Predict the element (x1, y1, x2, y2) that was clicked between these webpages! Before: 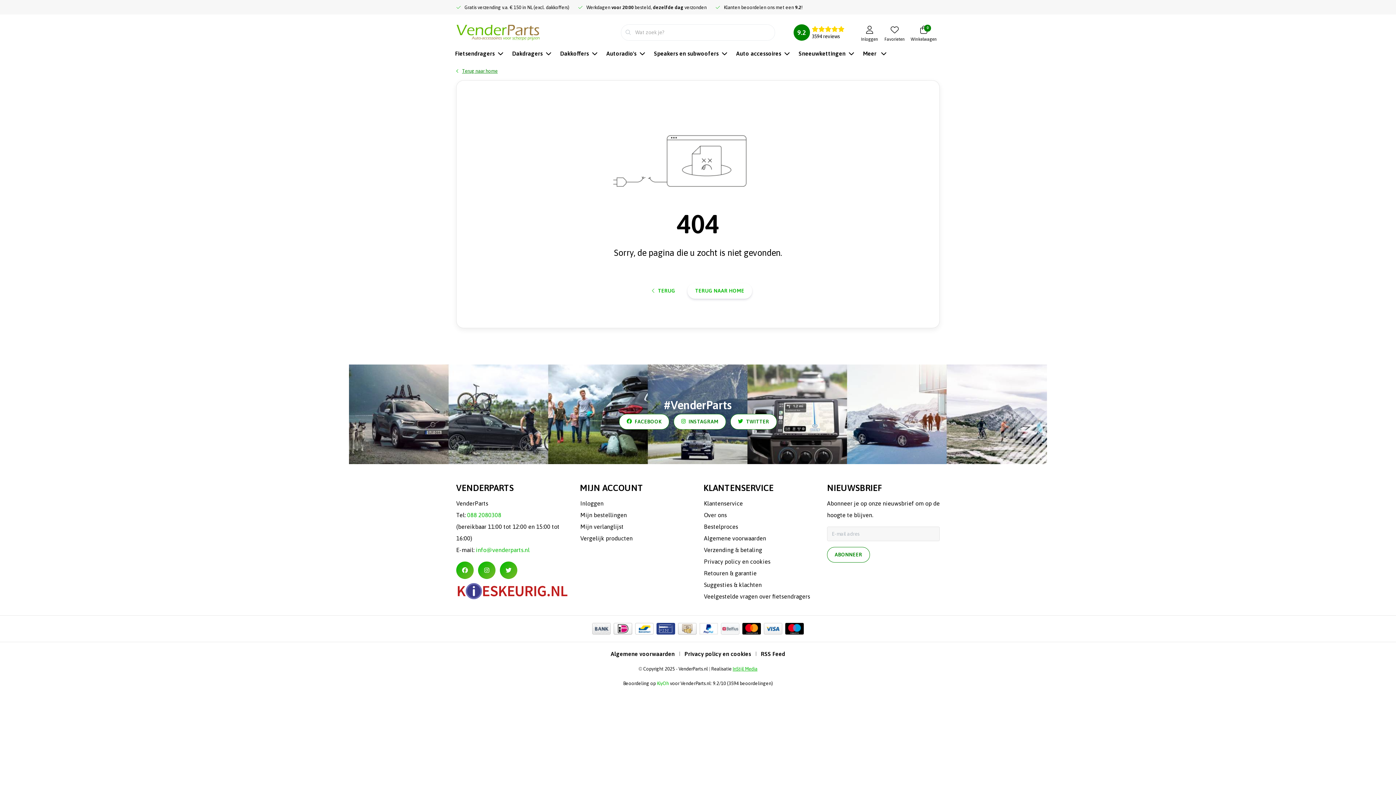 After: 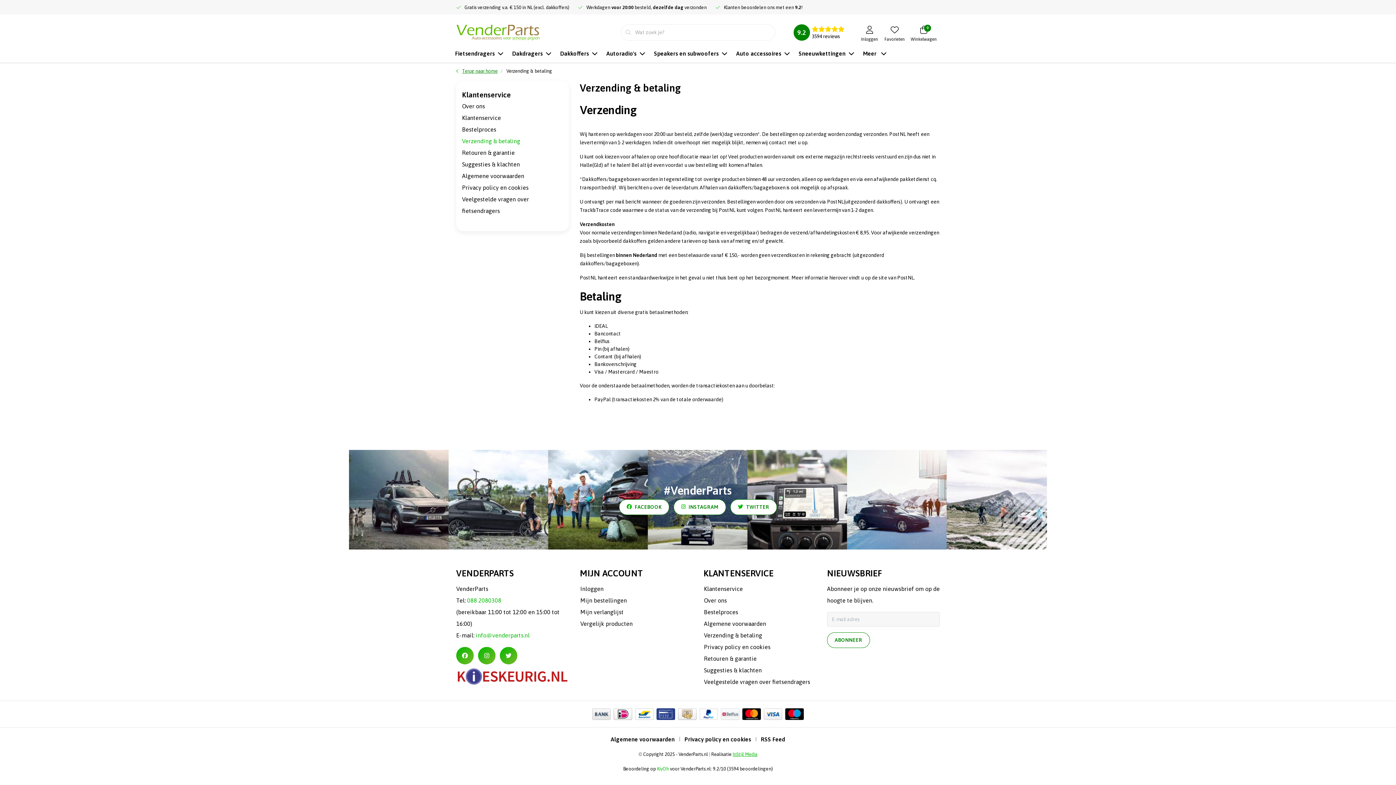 Action: bbox: (635, 623, 653, 634)